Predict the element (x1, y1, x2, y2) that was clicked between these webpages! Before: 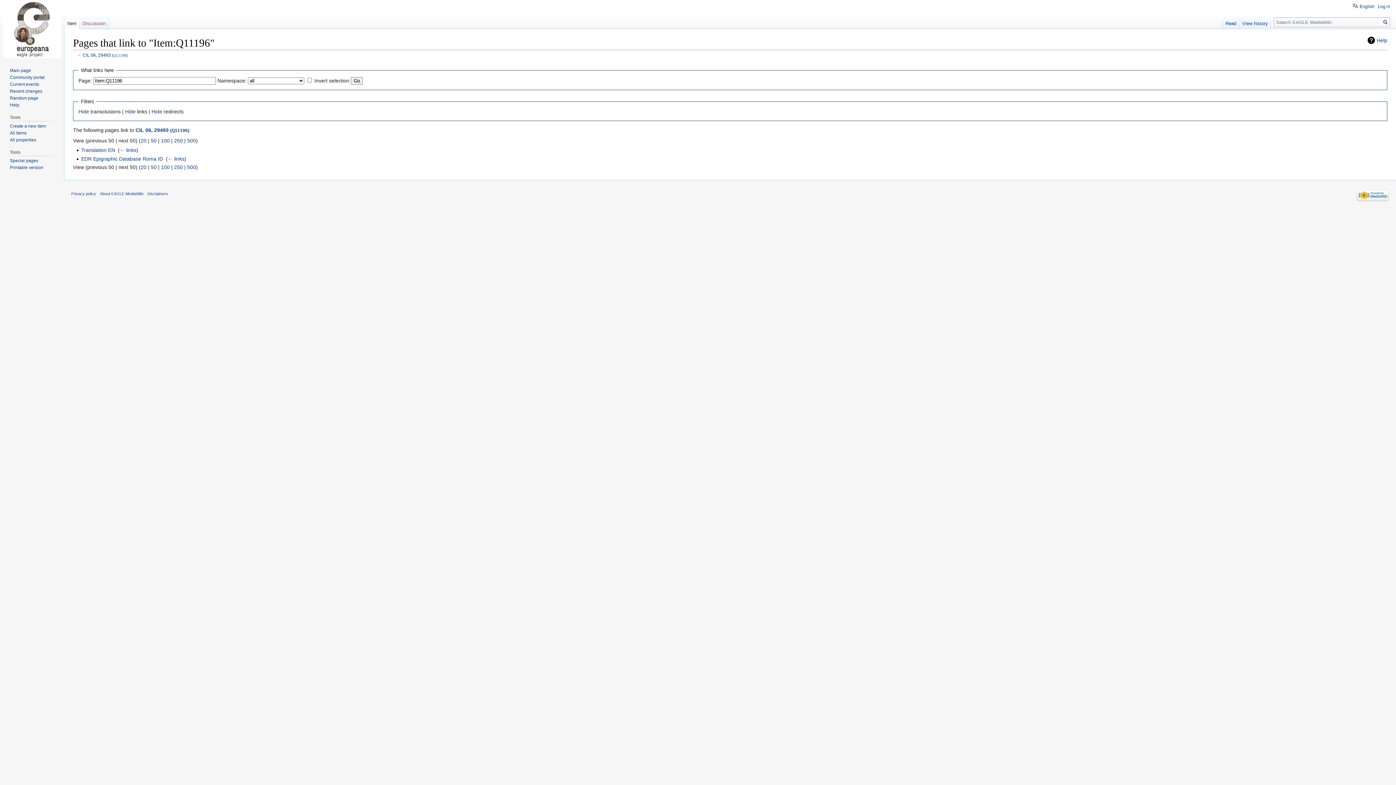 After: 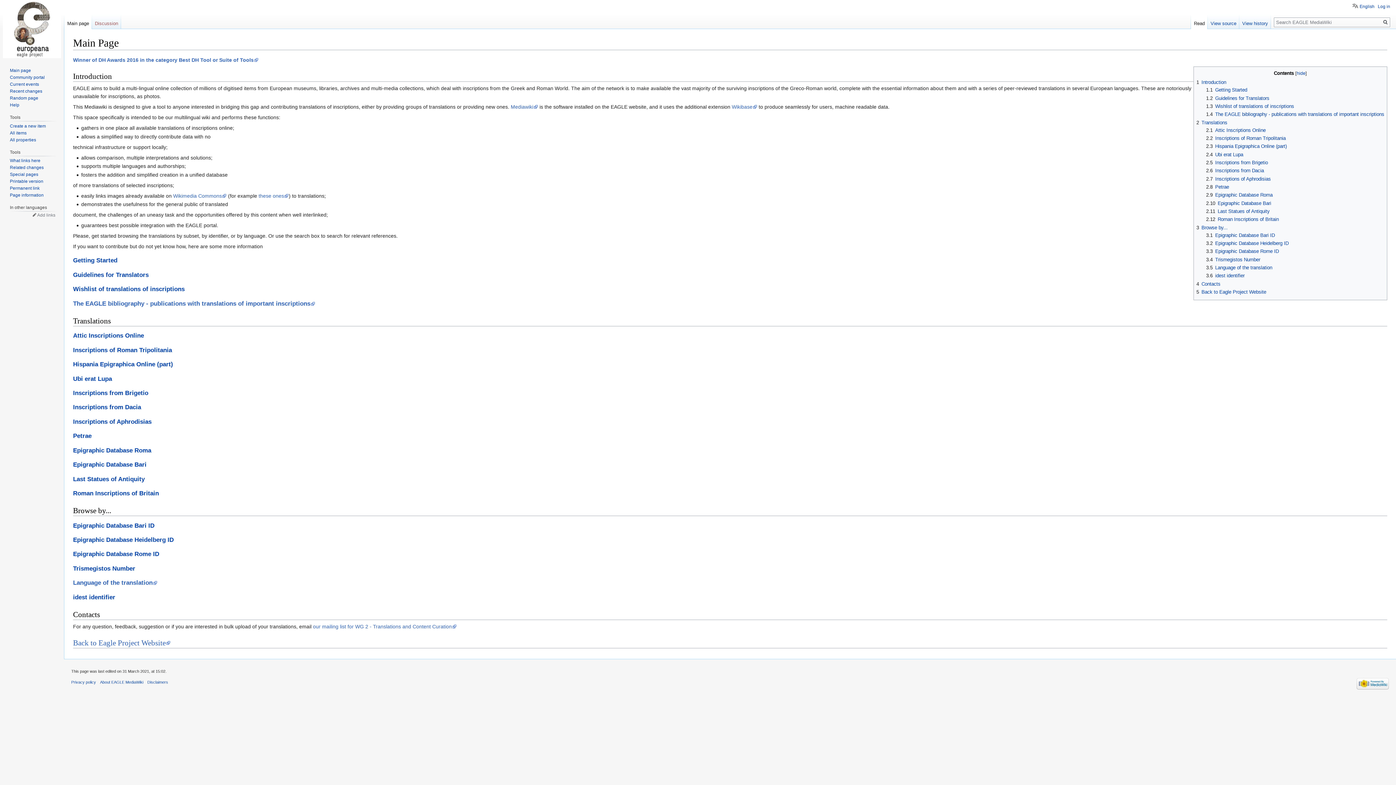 Action: label: Main page bbox: (9, 67, 30, 73)